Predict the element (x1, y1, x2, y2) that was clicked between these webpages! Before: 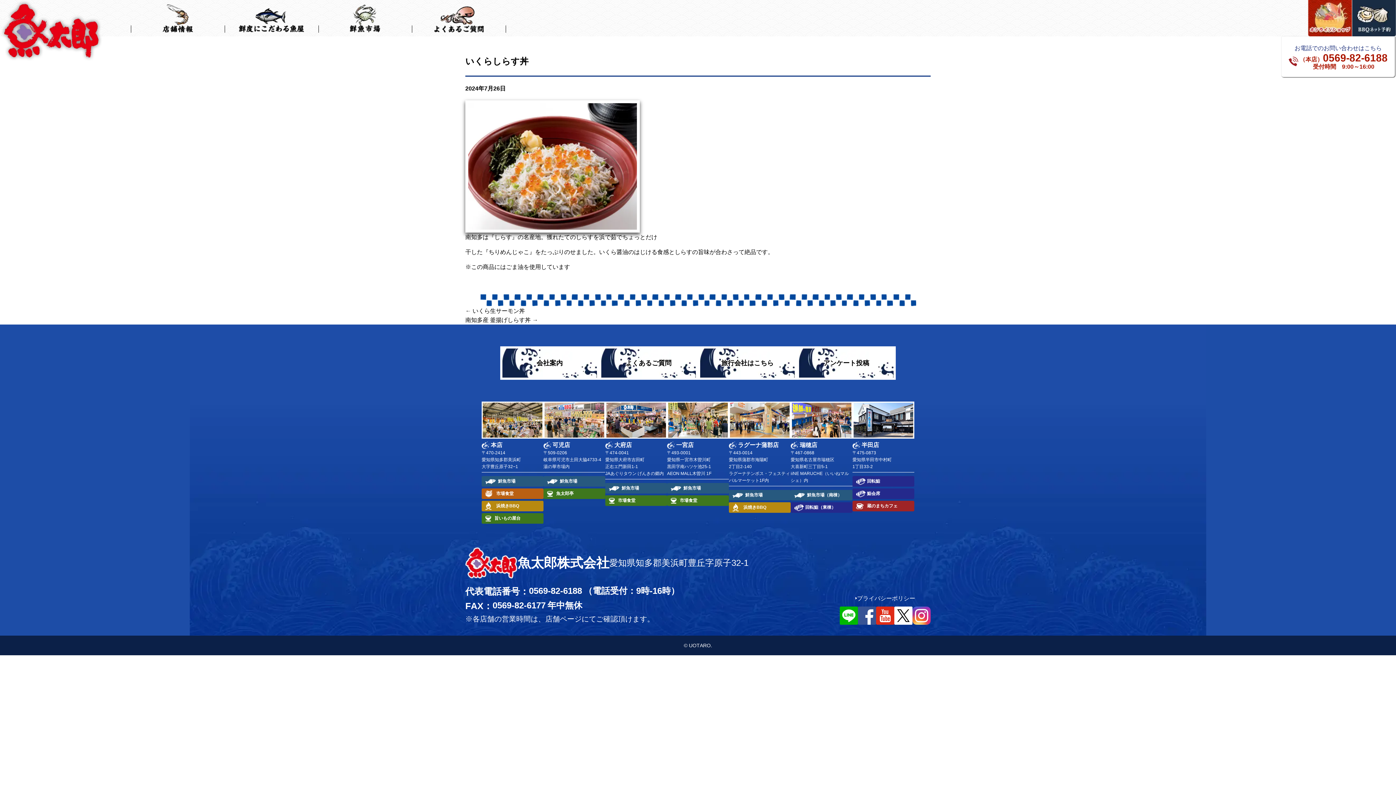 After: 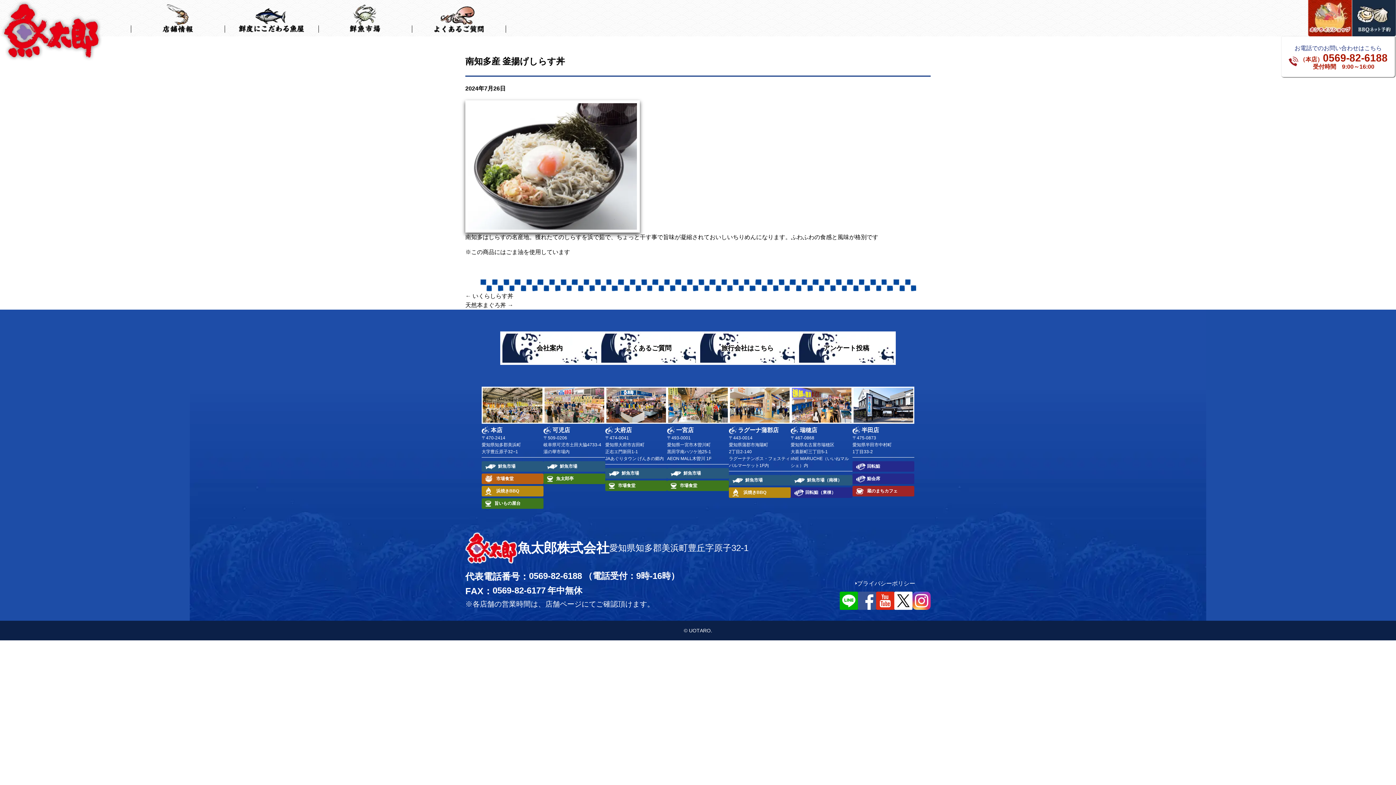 Action: label: 南知多産 釜揚げしらす丼 → bbox: (465, 317, 538, 323)